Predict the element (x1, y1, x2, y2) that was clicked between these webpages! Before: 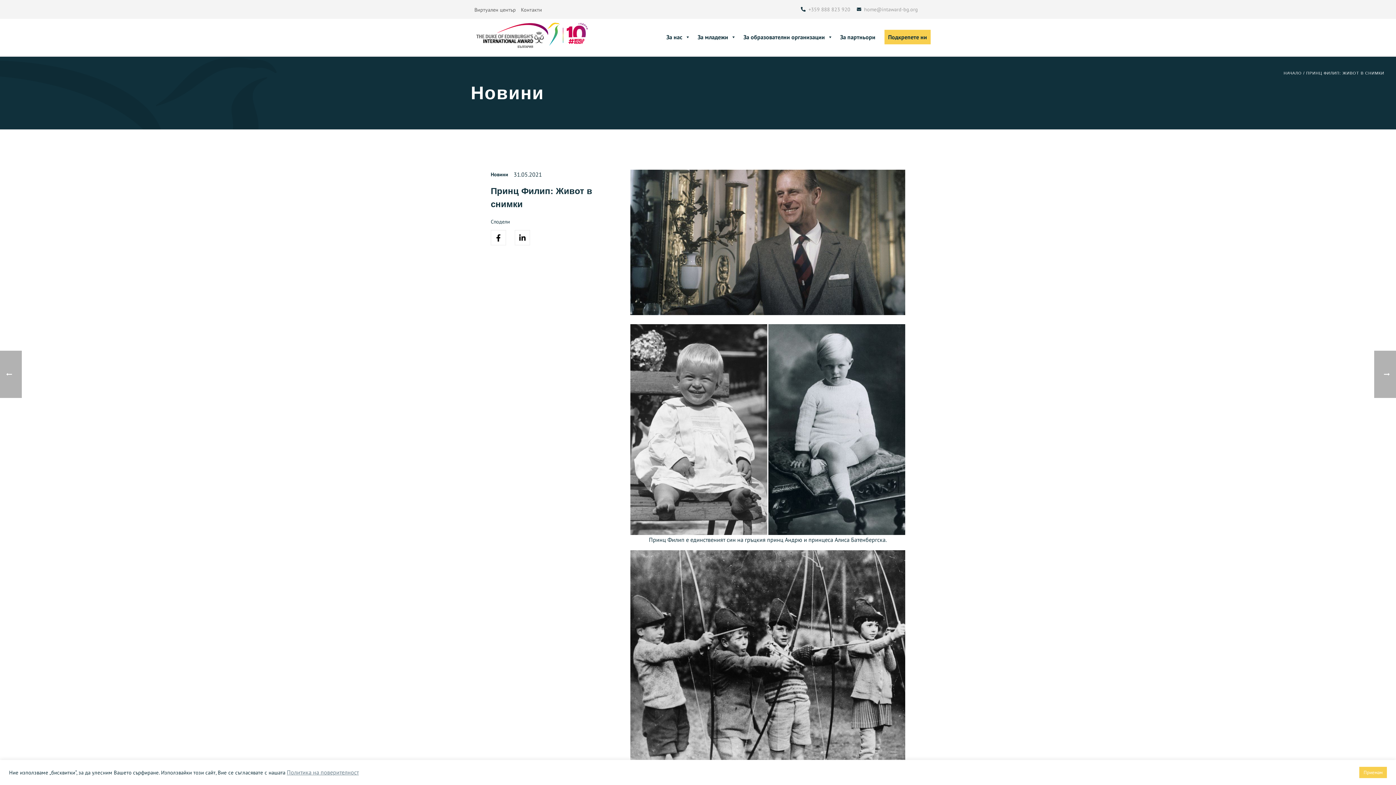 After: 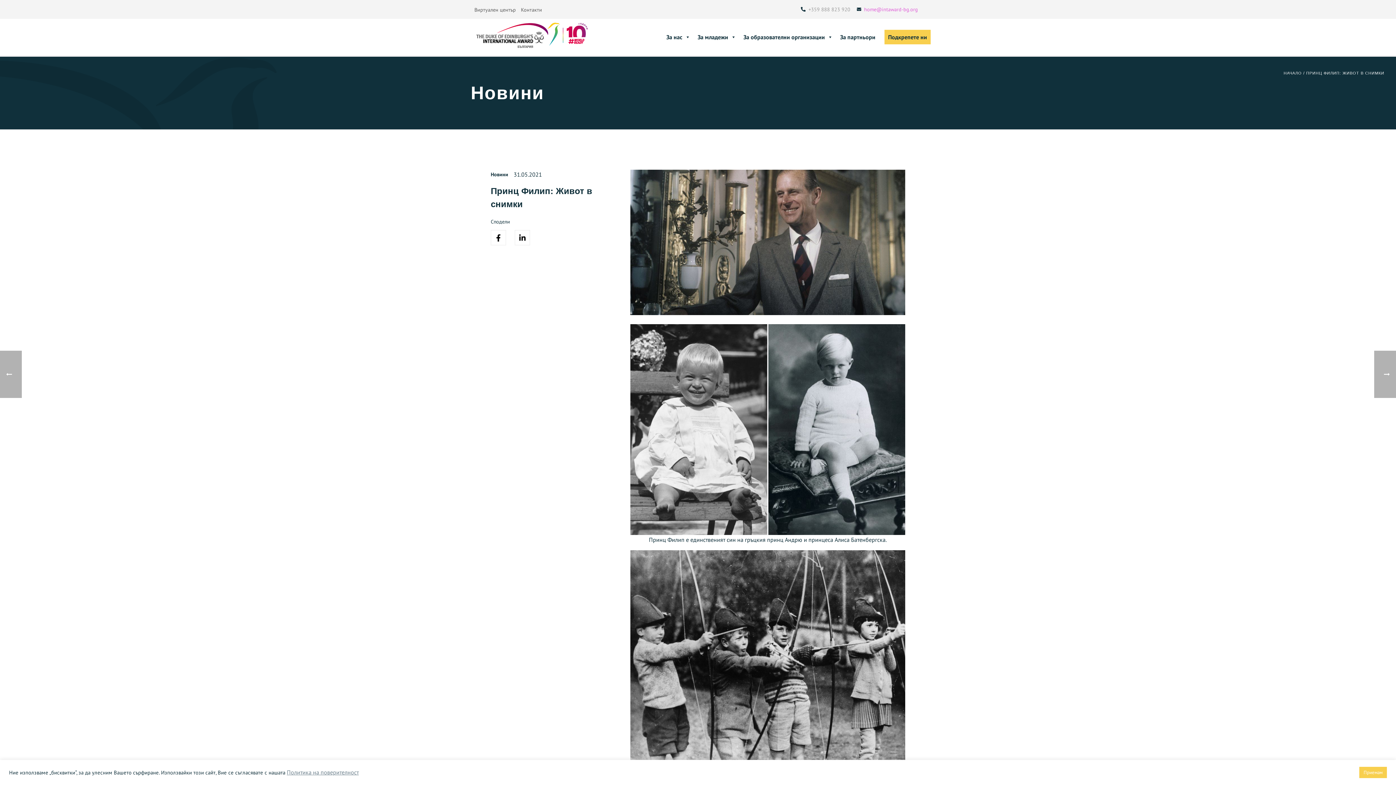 Action: bbox: (864, 6, 918, 12) label: home@intaward-bg.org